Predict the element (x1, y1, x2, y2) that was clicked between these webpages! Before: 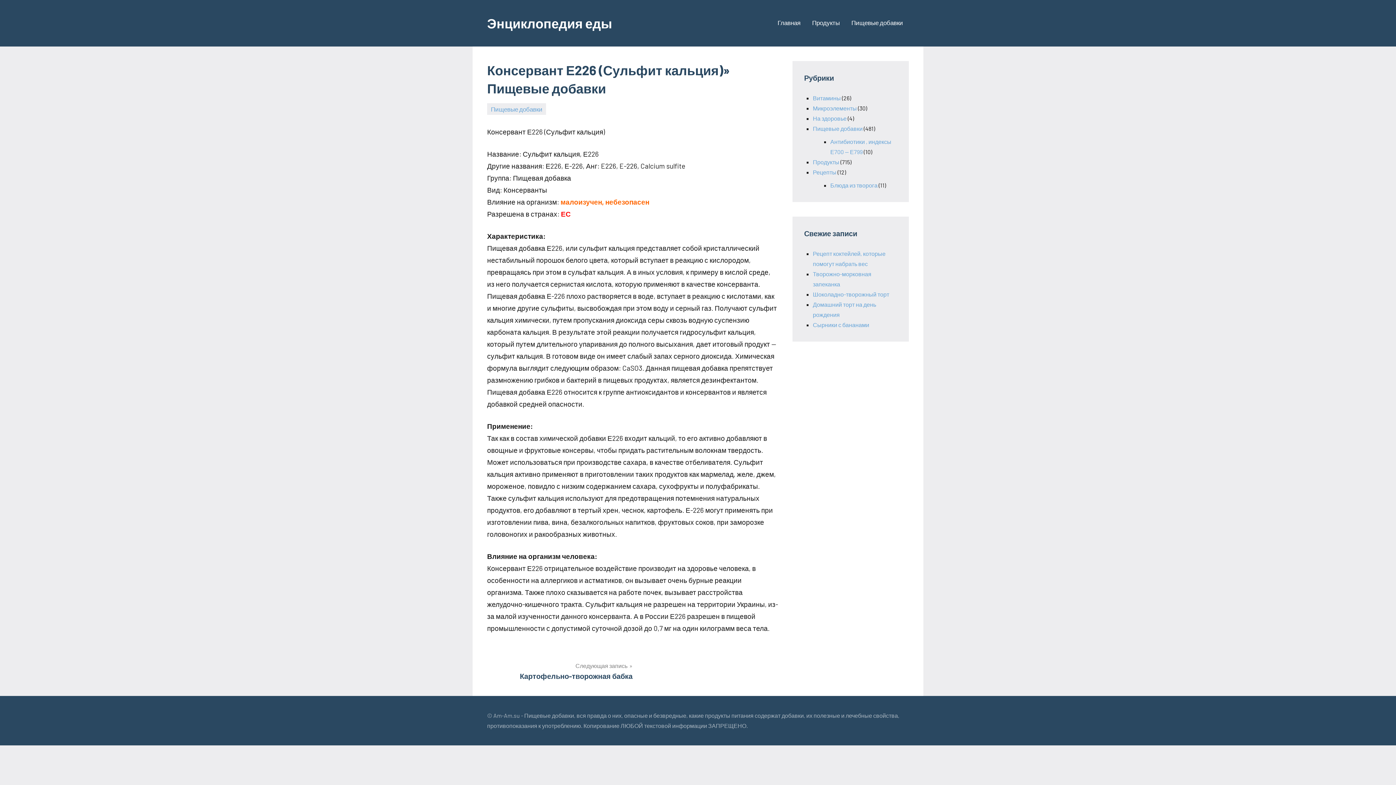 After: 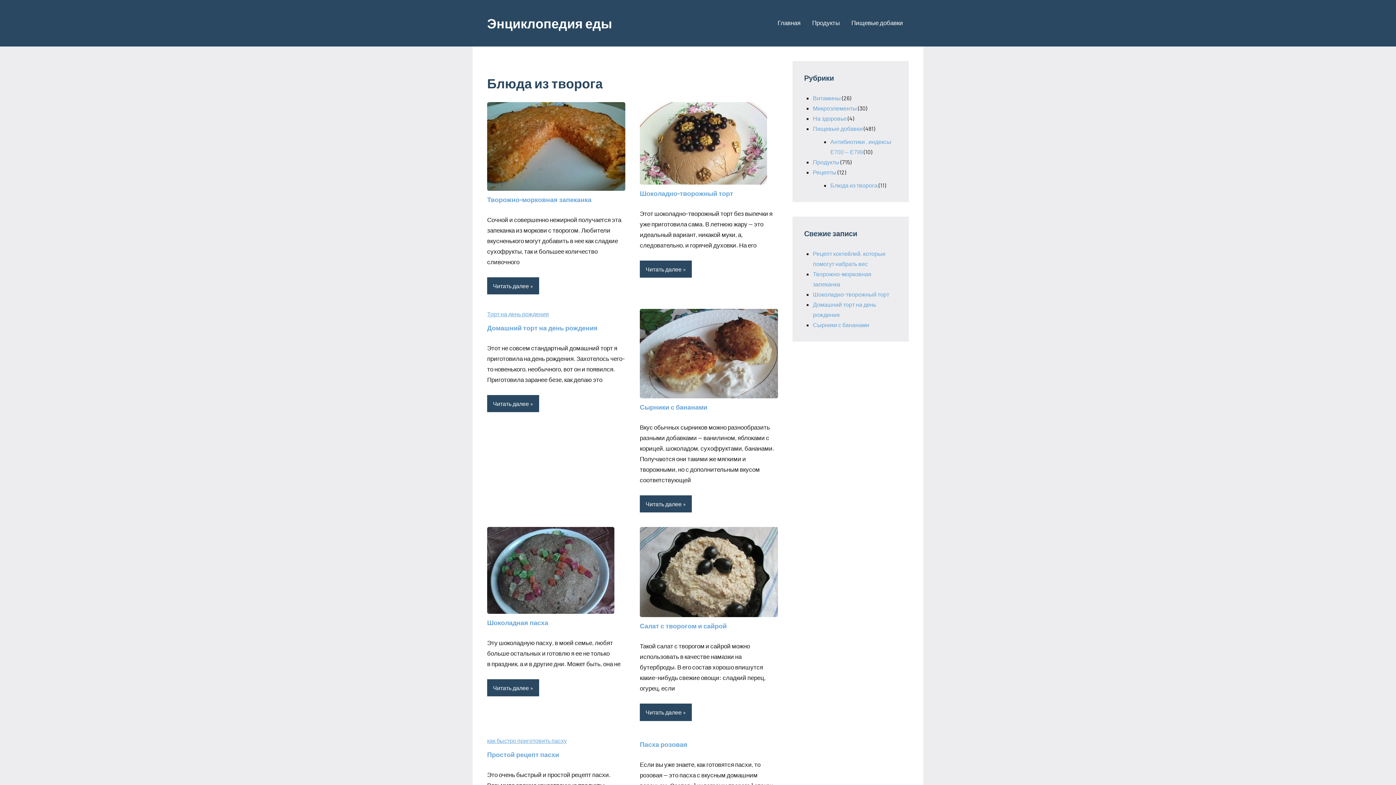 Action: bbox: (830, 181, 877, 188) label: Блюда из творога